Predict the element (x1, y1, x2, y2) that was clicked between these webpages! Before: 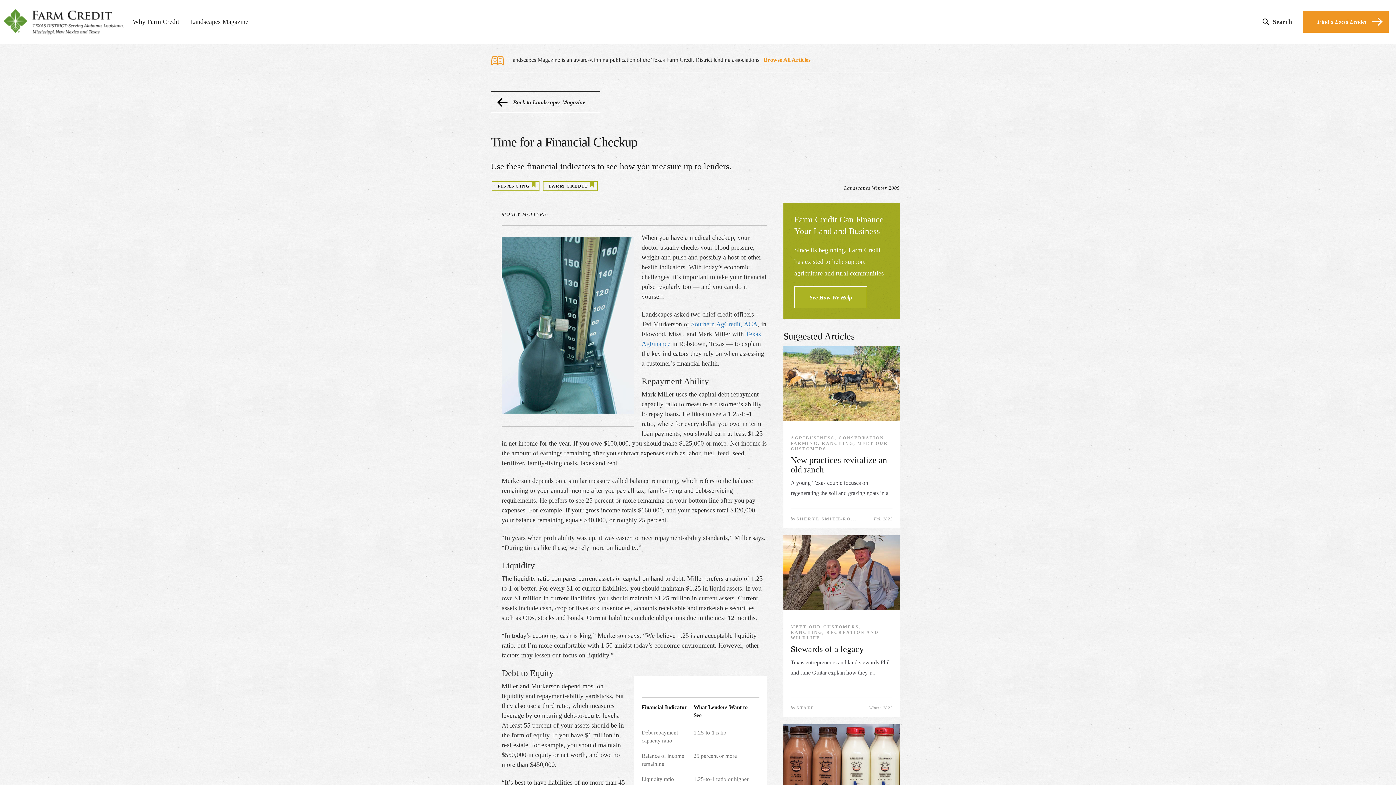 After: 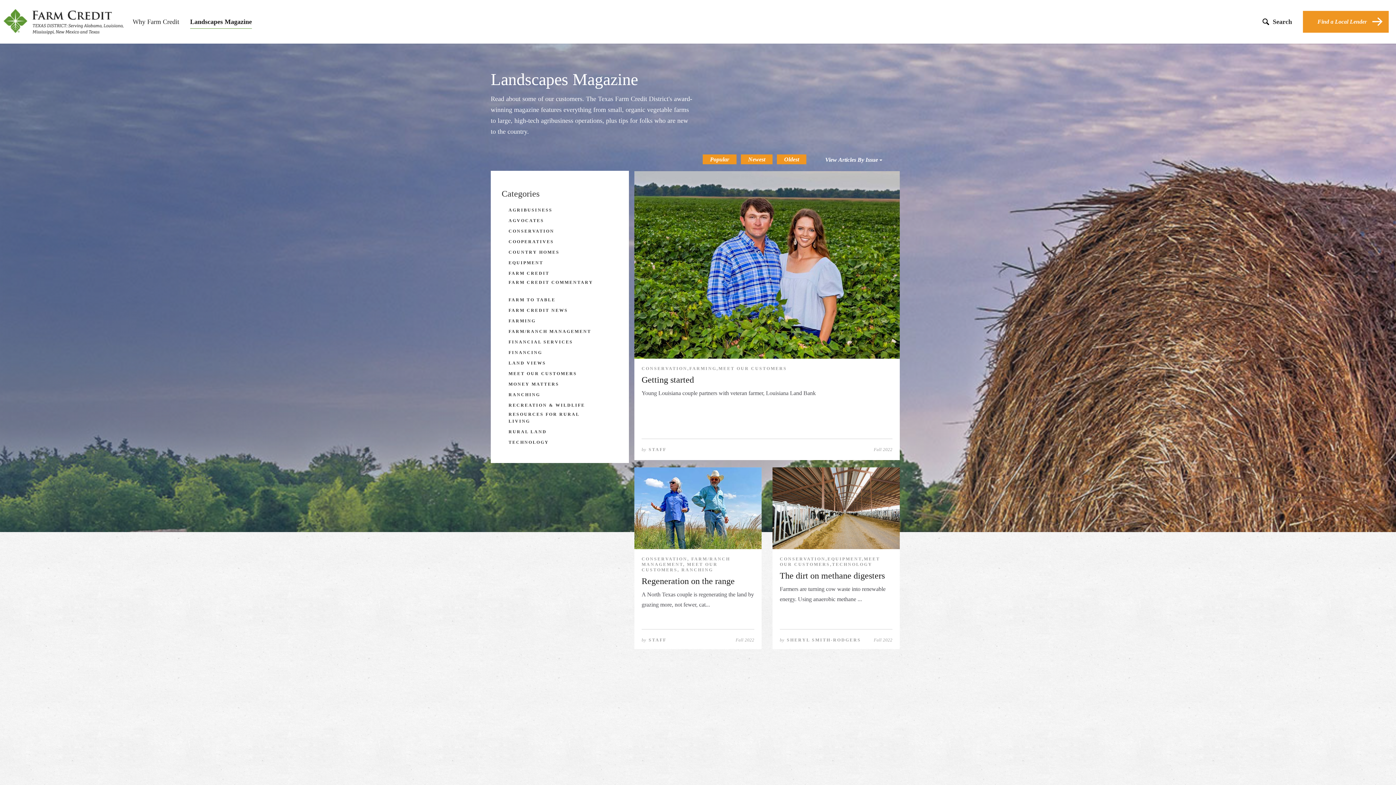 Action: label: Back to Landscapes Magazine bbox: (490, 91, 600, 113)